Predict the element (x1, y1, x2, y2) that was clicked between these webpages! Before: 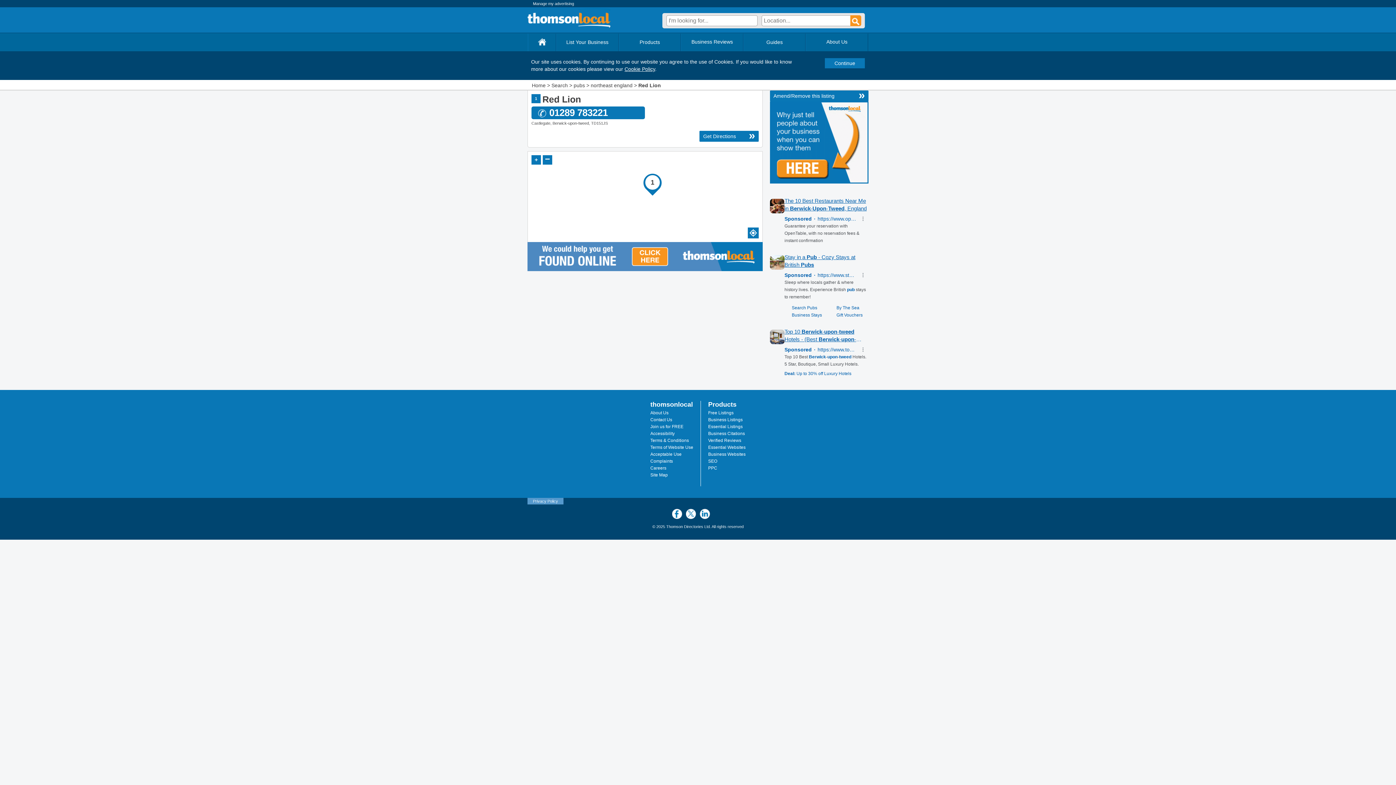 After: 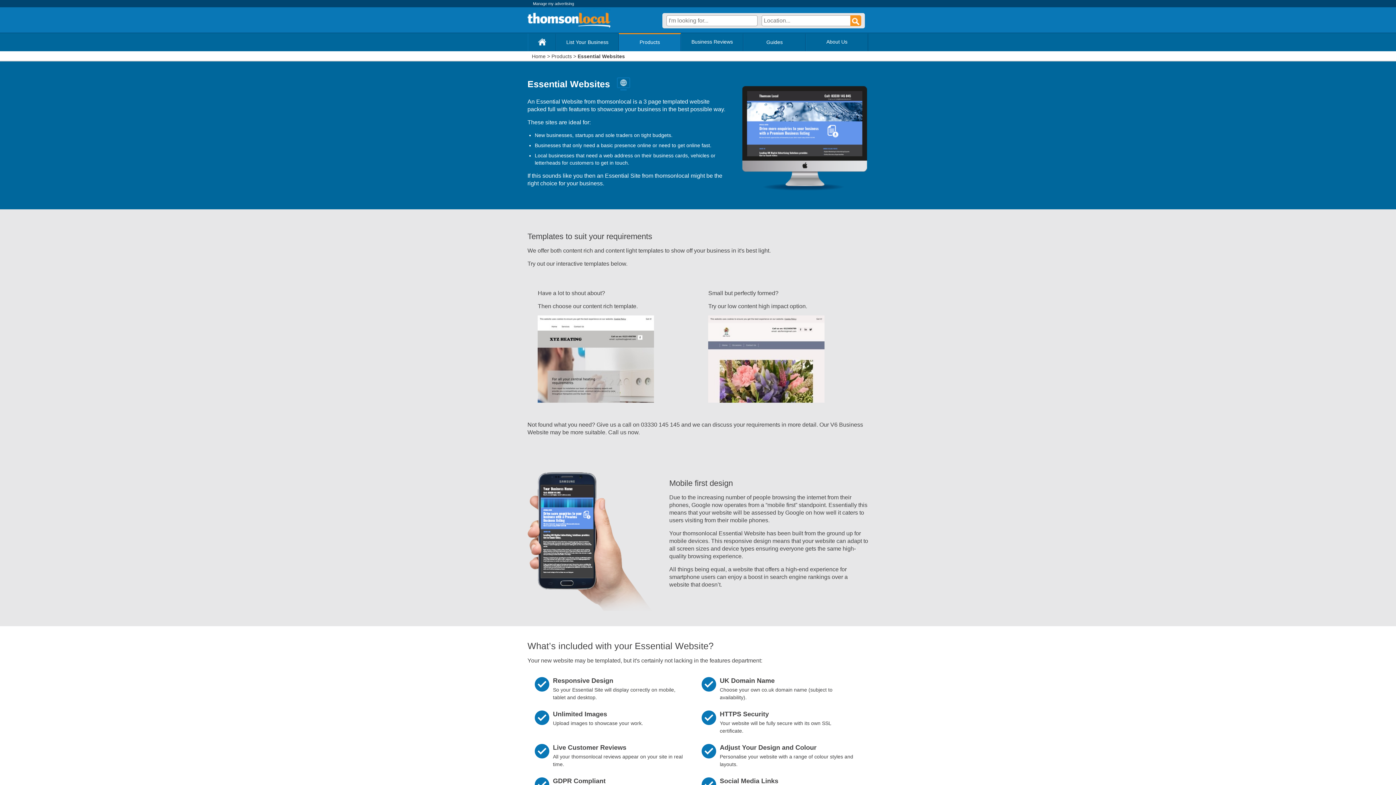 Action: bbox: (708, 445, 745, 450) label: Essential Websites